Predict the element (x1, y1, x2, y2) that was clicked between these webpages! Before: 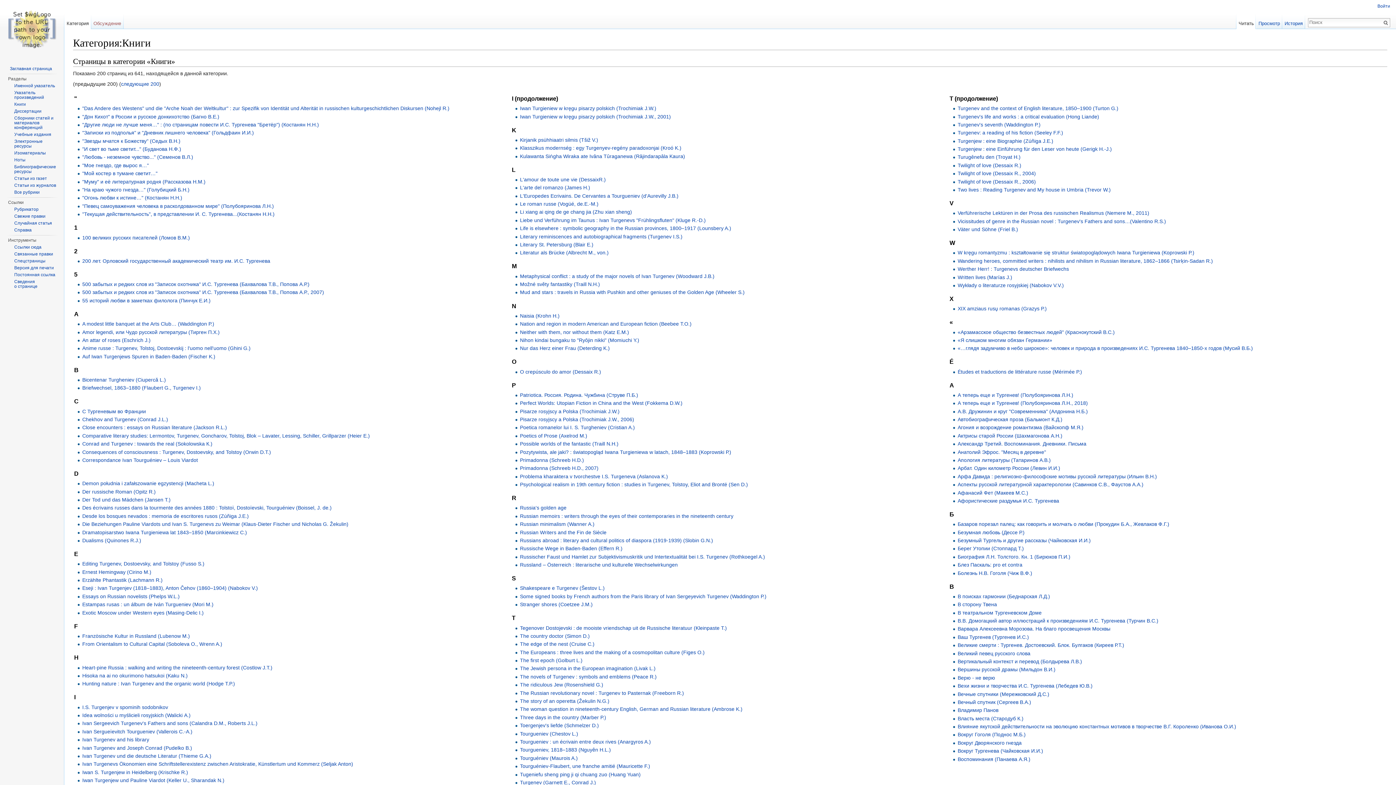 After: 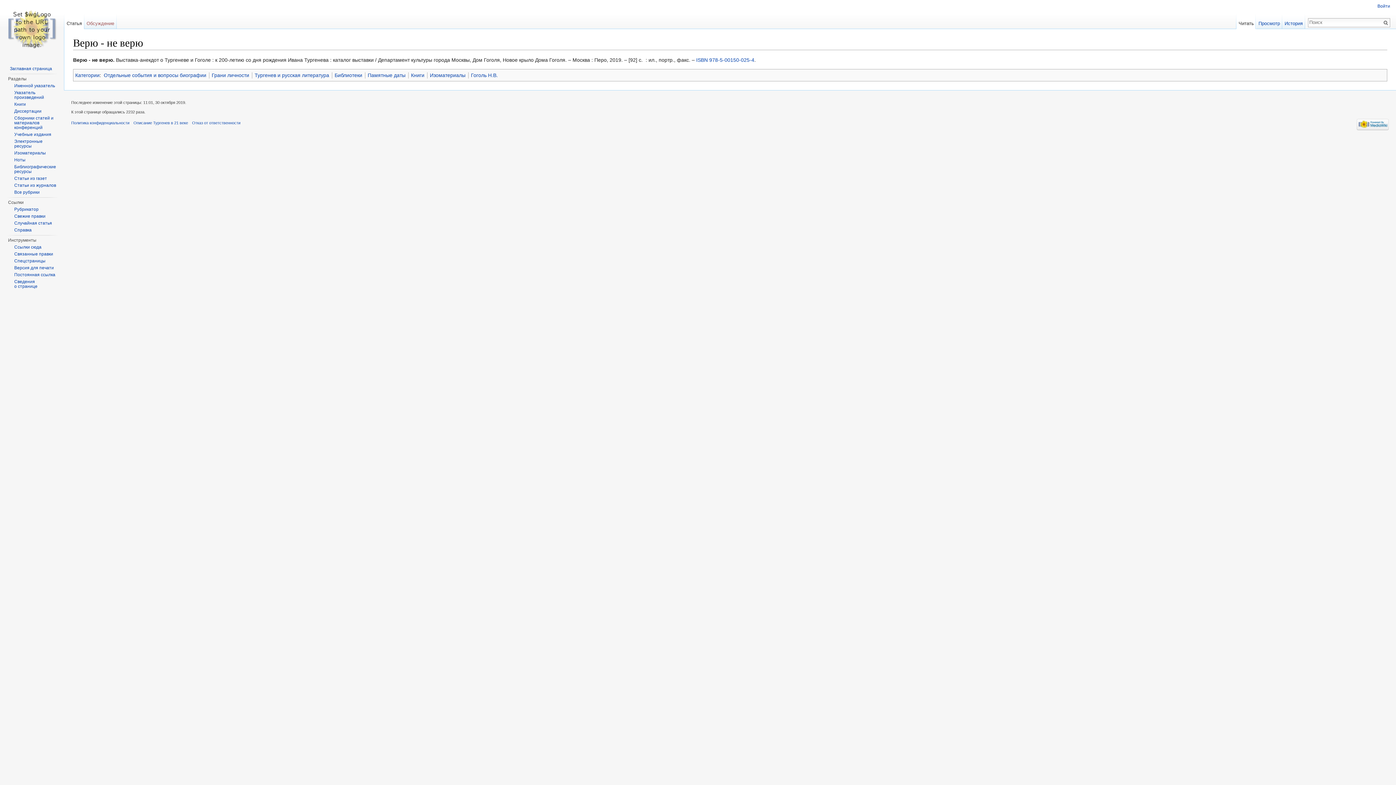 Action: label: Верю - не верю bbox: (957, 675, 995, 681)